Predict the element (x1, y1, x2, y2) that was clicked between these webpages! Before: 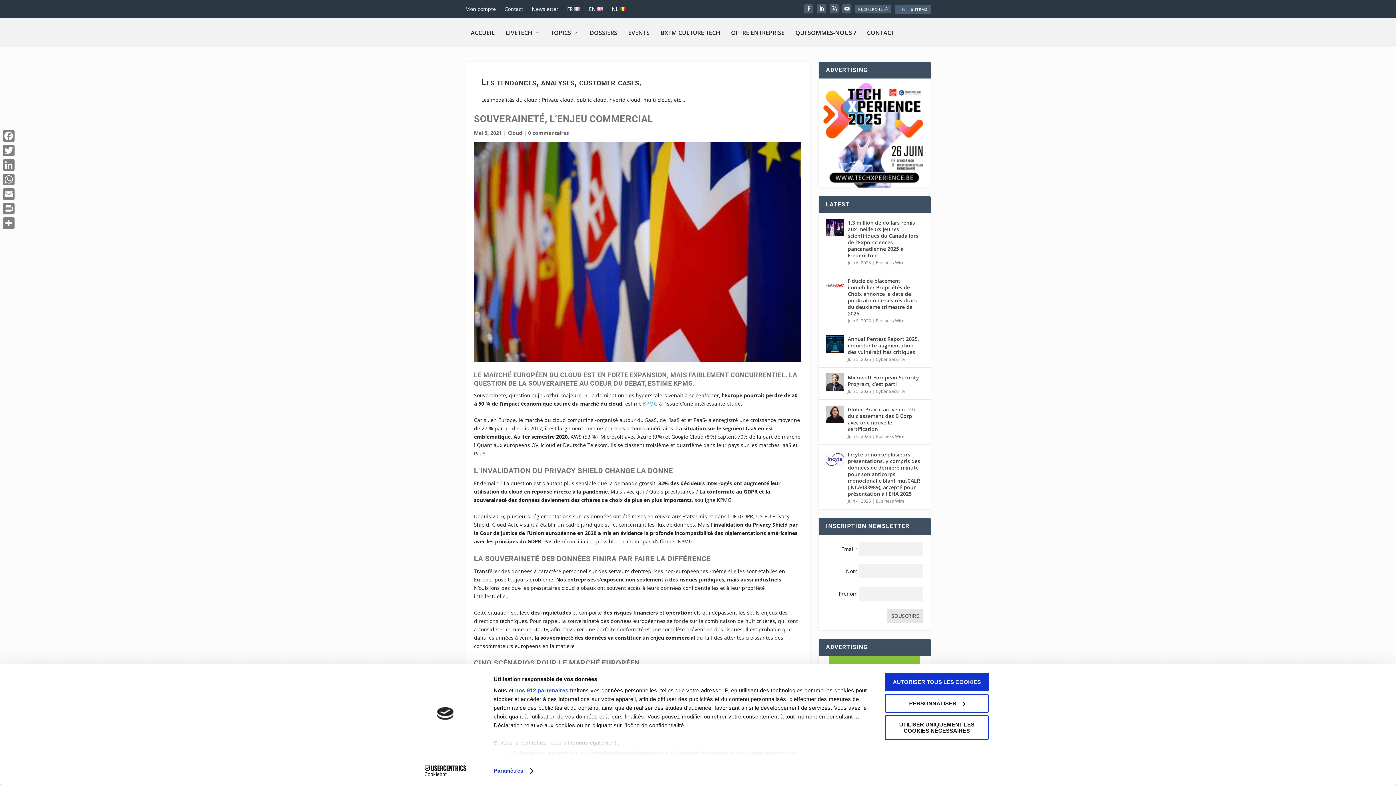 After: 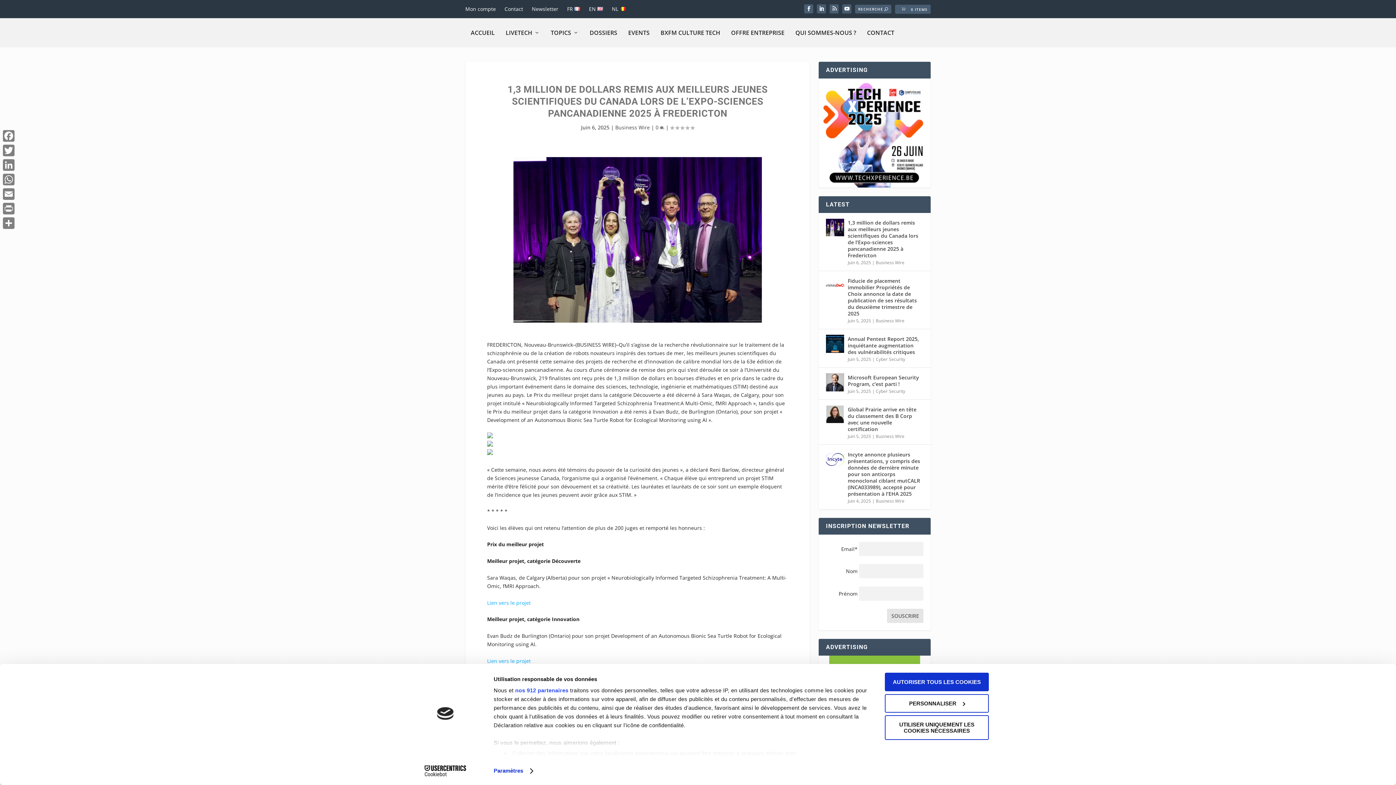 Action: bbox: (848, 218, 923, 260) label: 1,3 million de dollars remis aux meilleurs jeunes scientifiques du Canada lors de l’Expo-sciences pancanadienne 2025 à Fredericton